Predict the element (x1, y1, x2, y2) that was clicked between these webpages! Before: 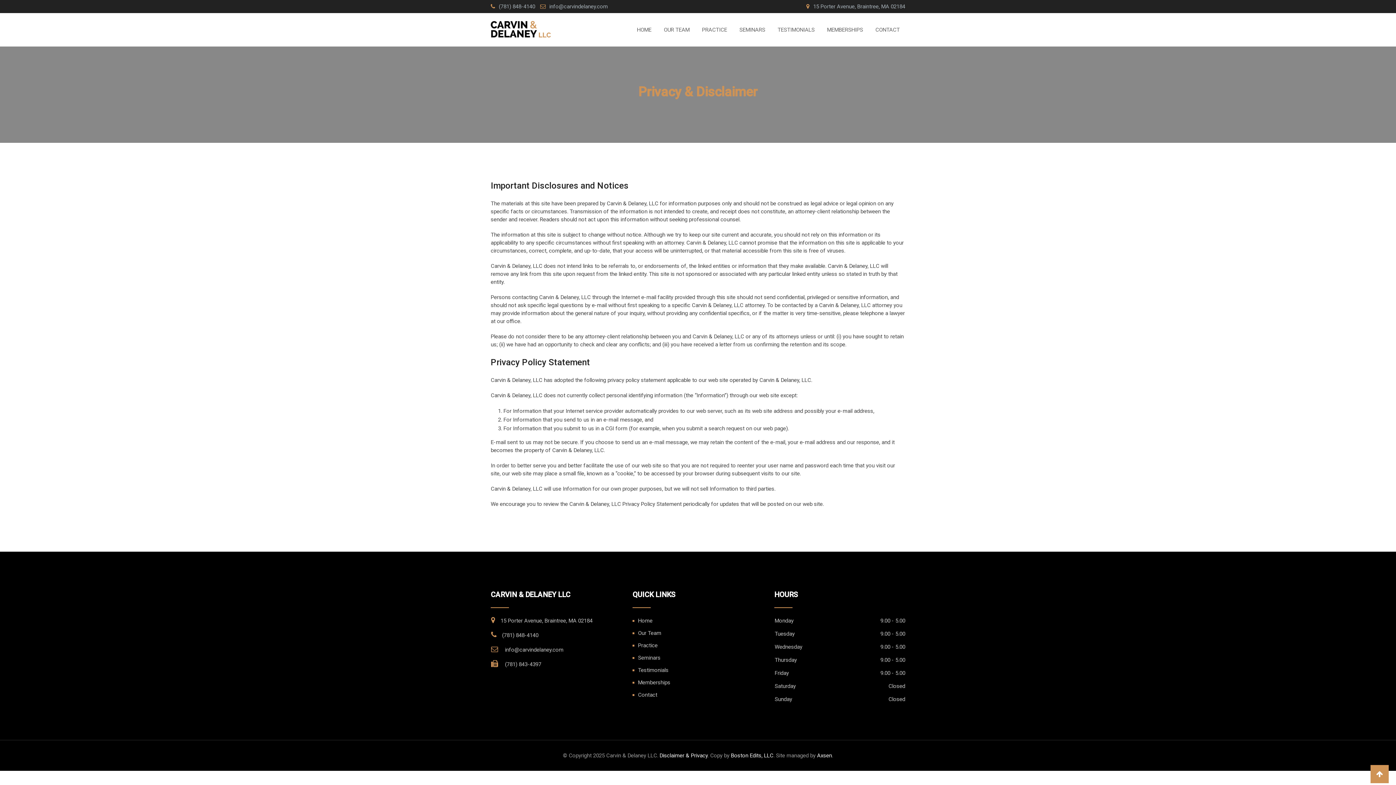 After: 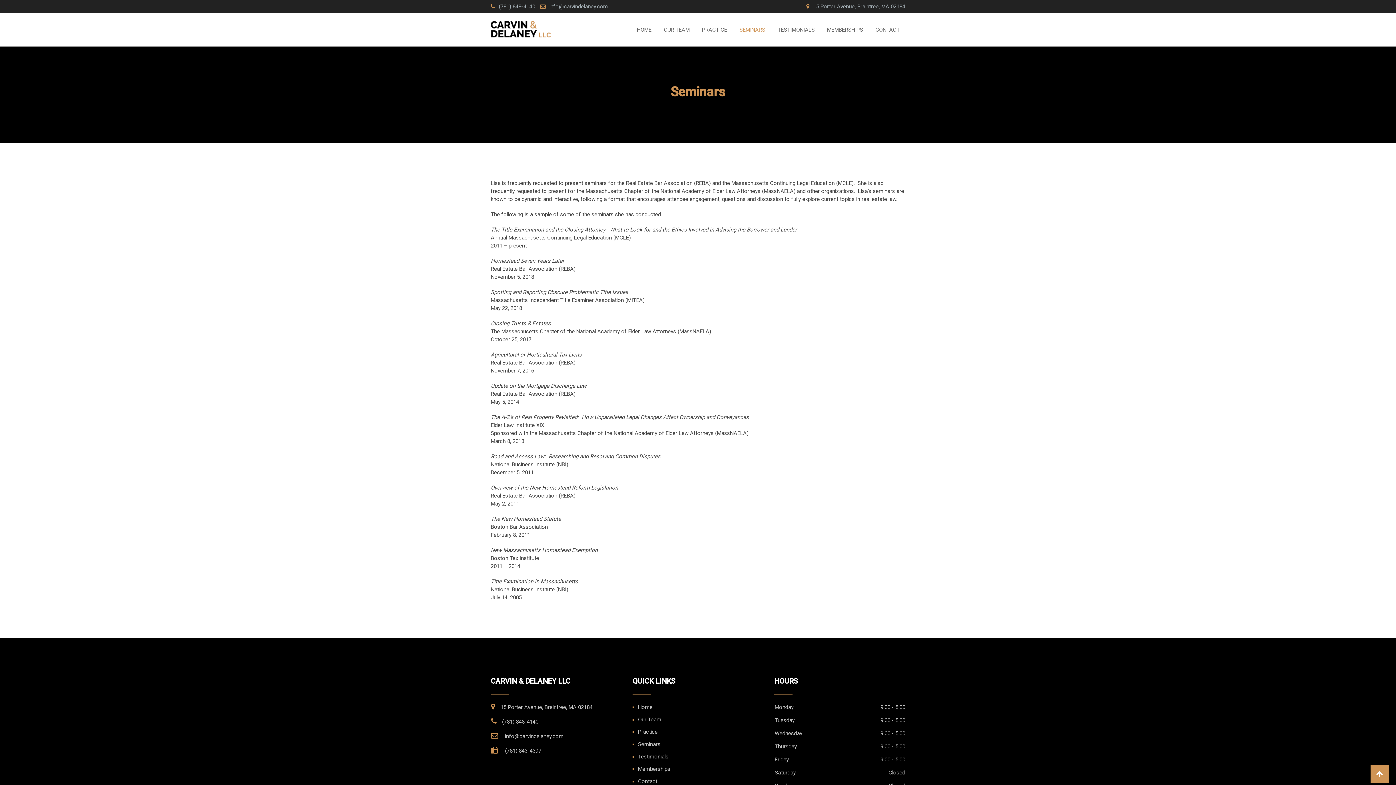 Action: label: Seminars bbox: (638, 654, 660, 661)